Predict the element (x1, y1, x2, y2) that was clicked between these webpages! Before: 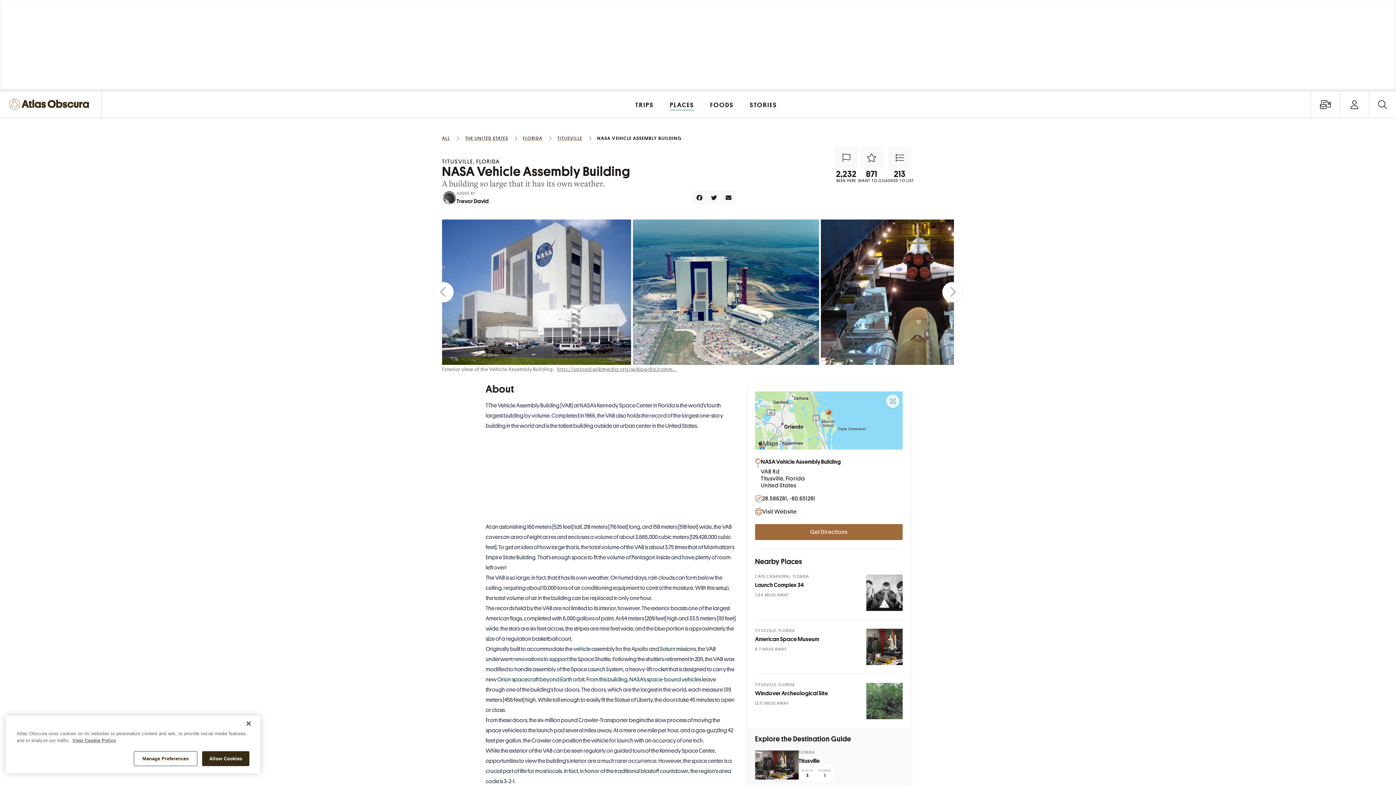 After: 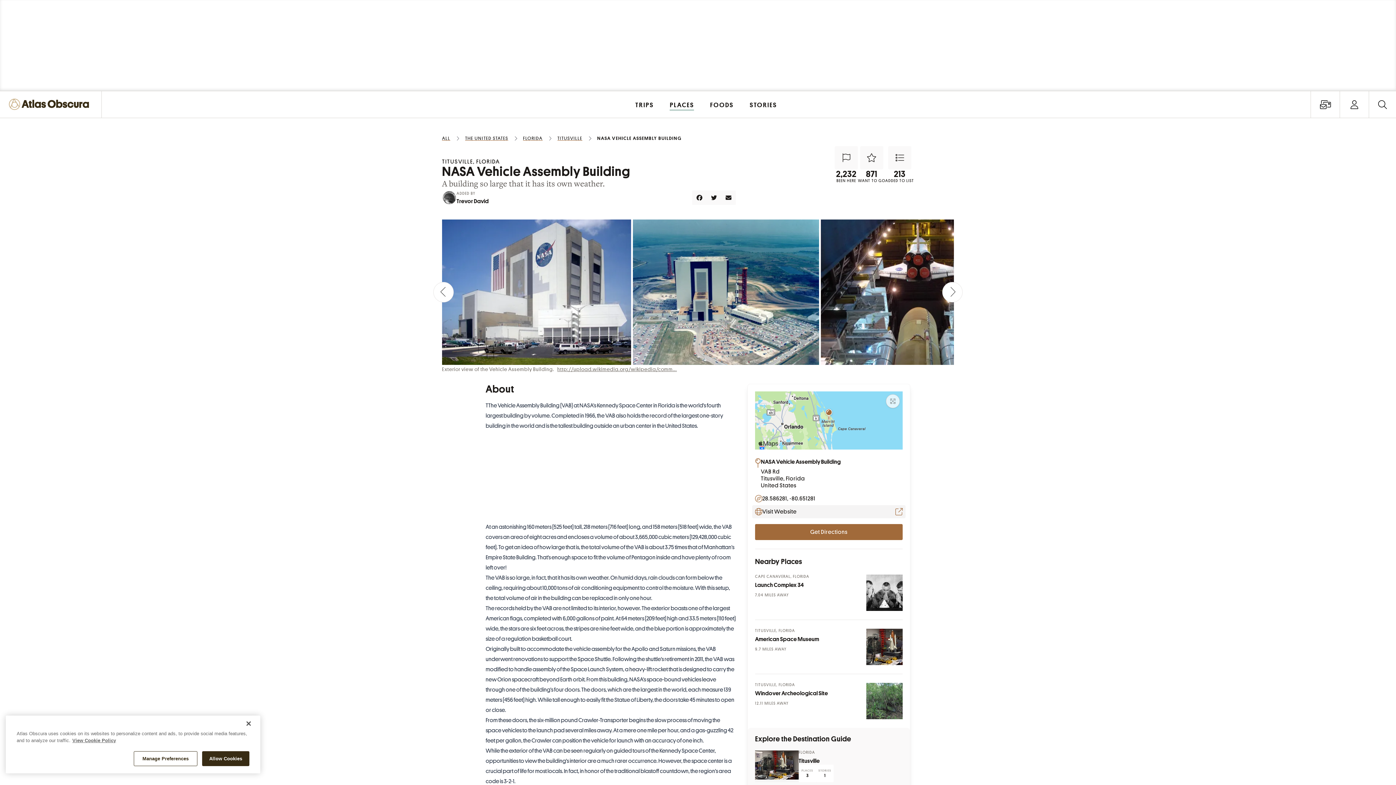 Action: label: Visit Website bbox: (755, 508, 902, 515)